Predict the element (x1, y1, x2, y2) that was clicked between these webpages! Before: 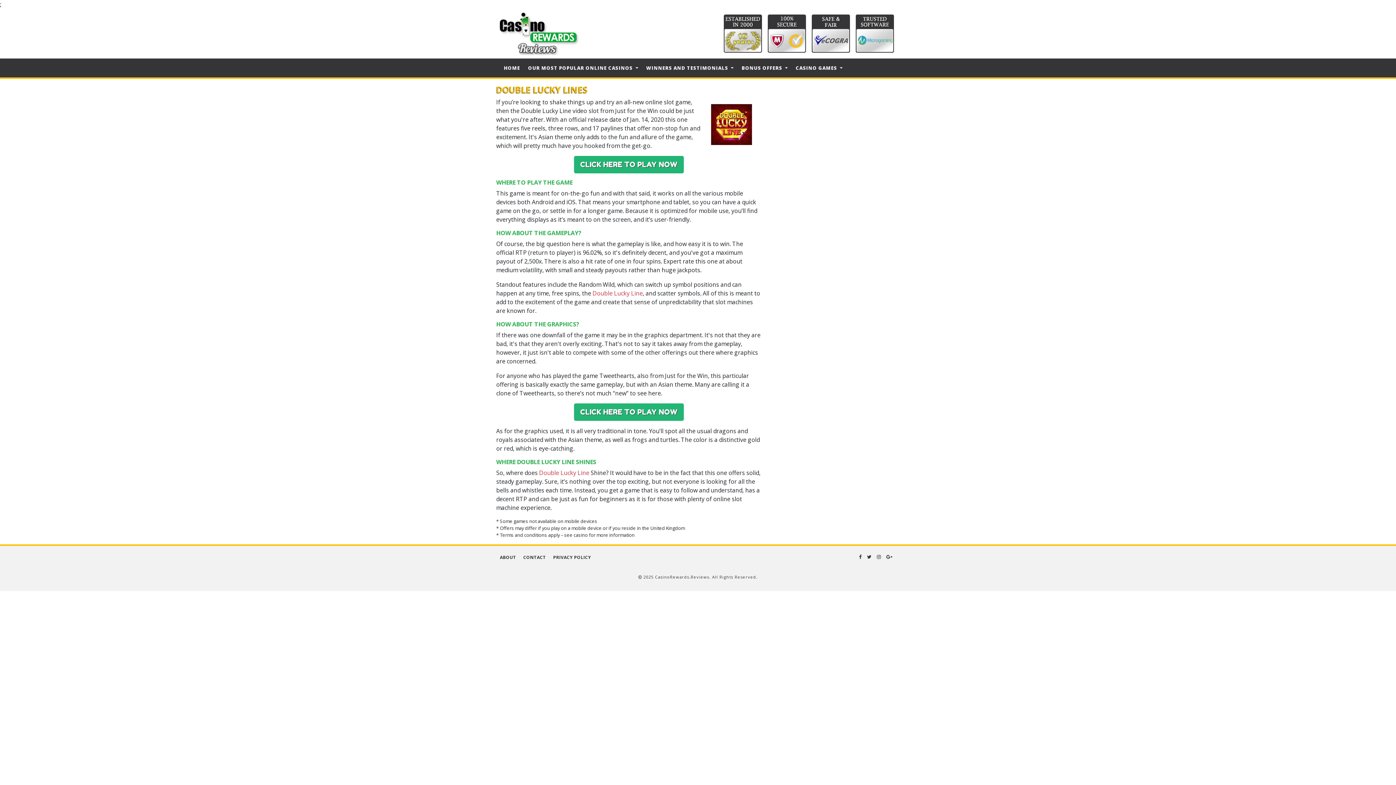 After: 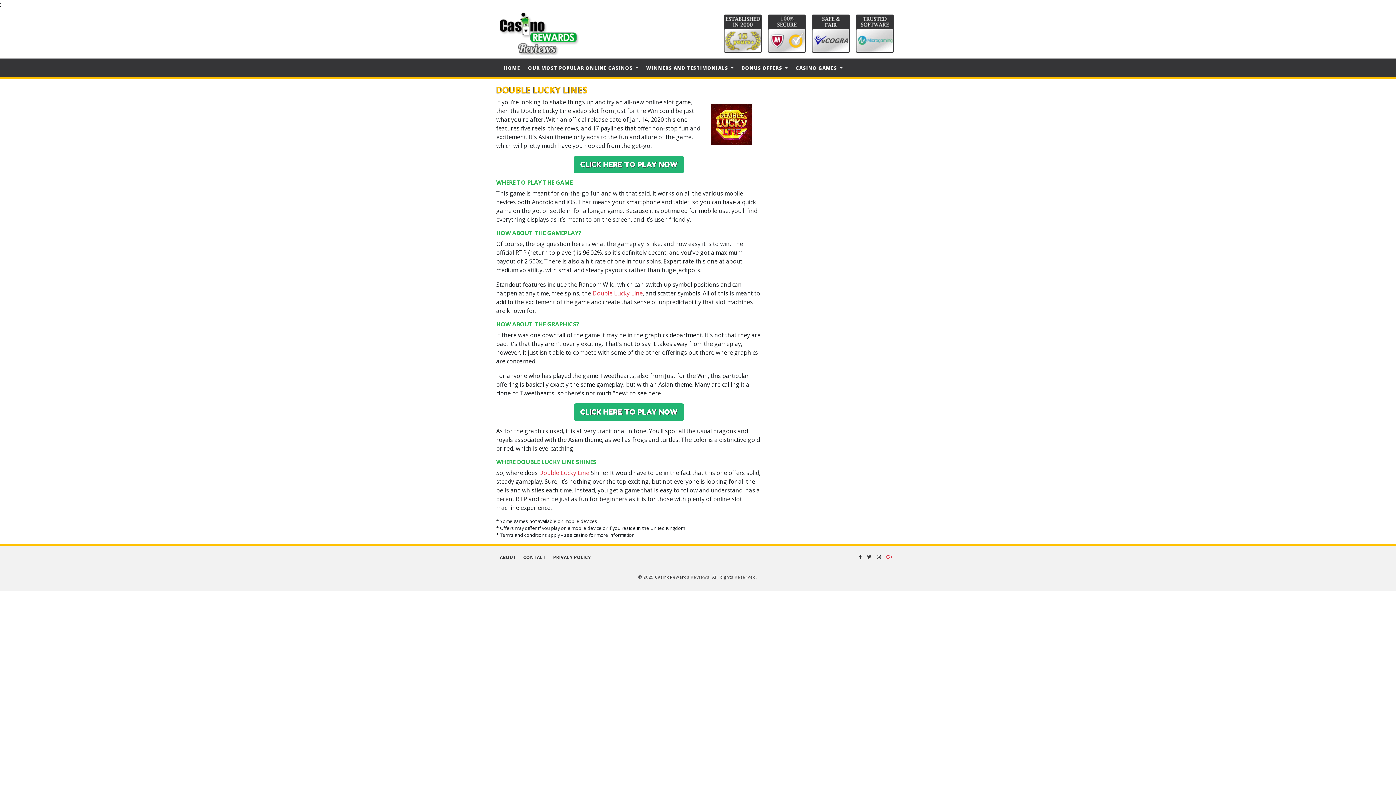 Action: bbox: (886, 553, 892, 561)